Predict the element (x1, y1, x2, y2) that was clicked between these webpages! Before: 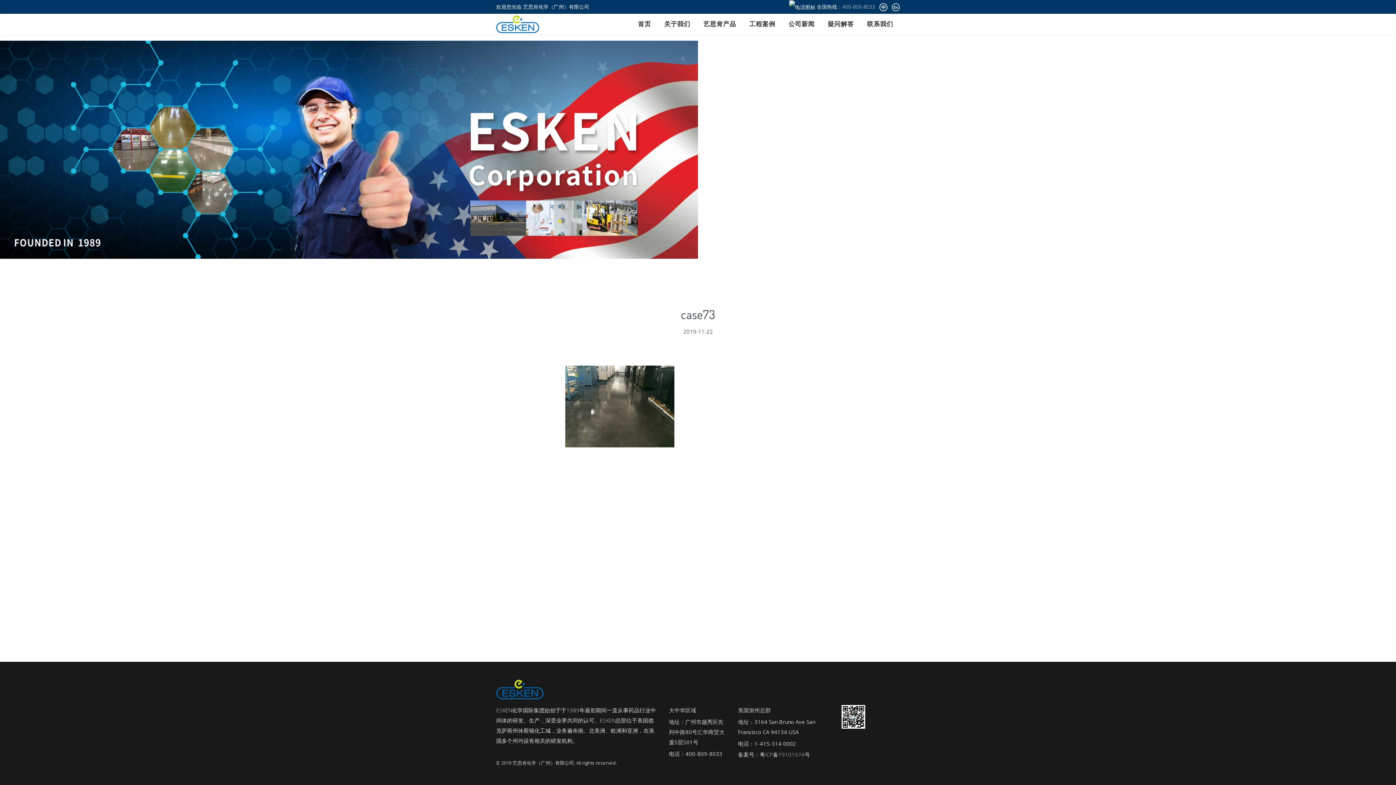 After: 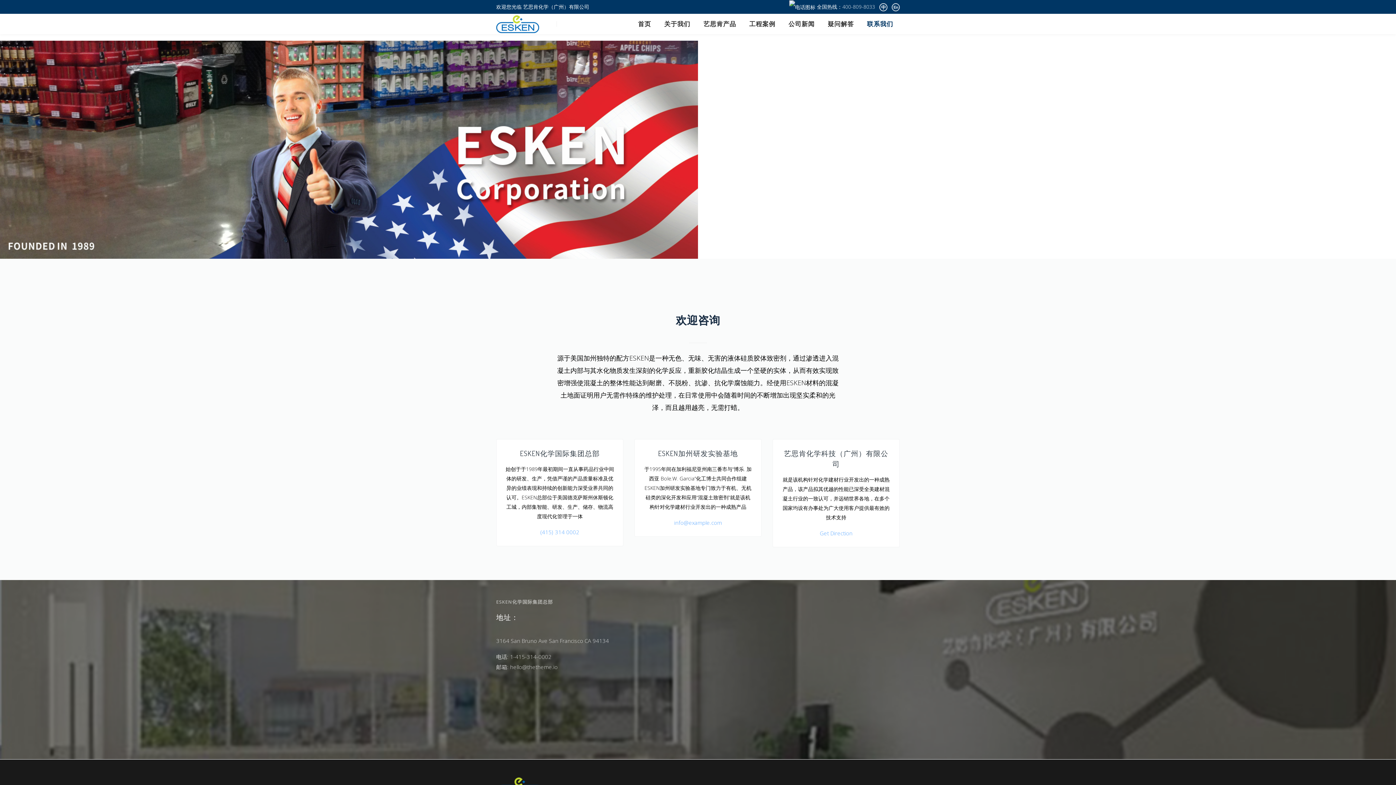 Action: label: 联系我们 bbox: (860, 15, 900, 32)